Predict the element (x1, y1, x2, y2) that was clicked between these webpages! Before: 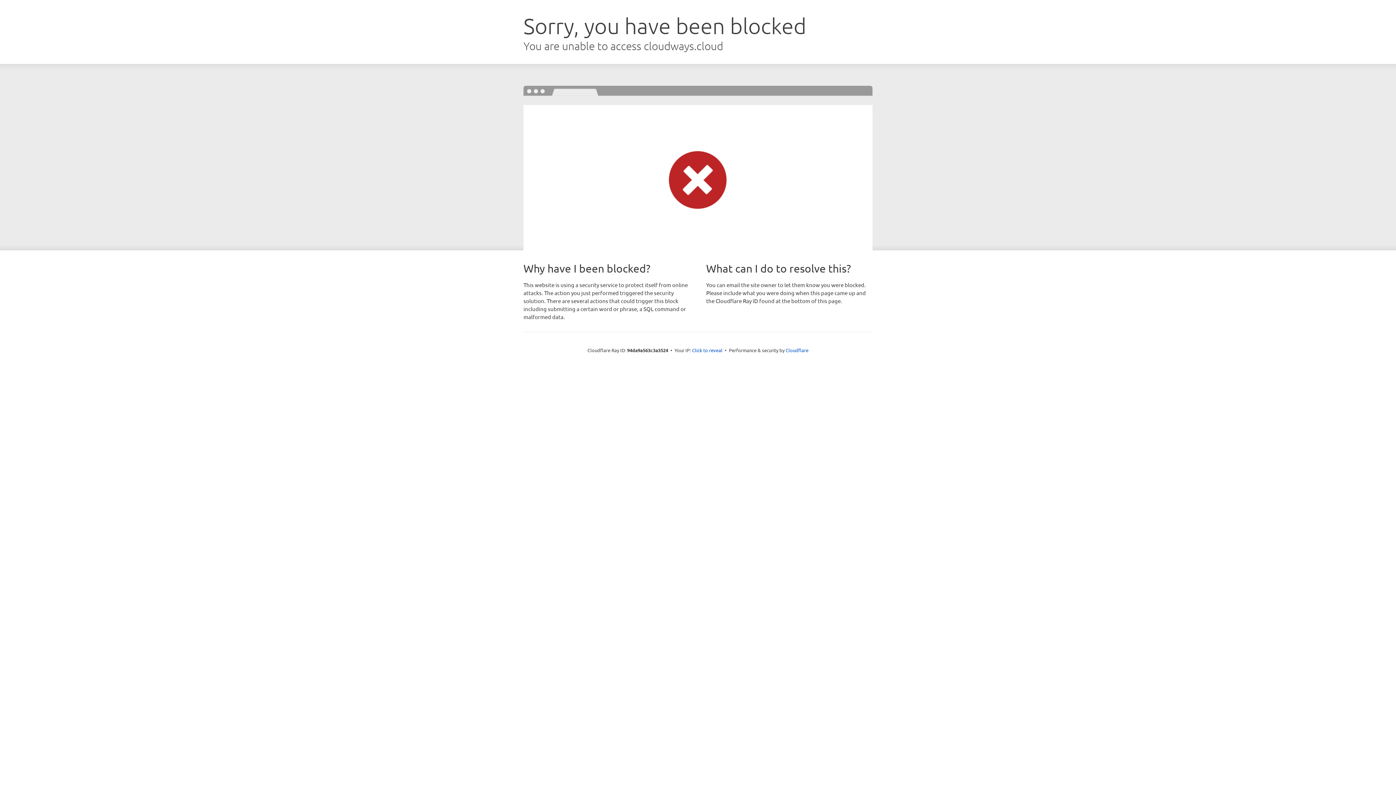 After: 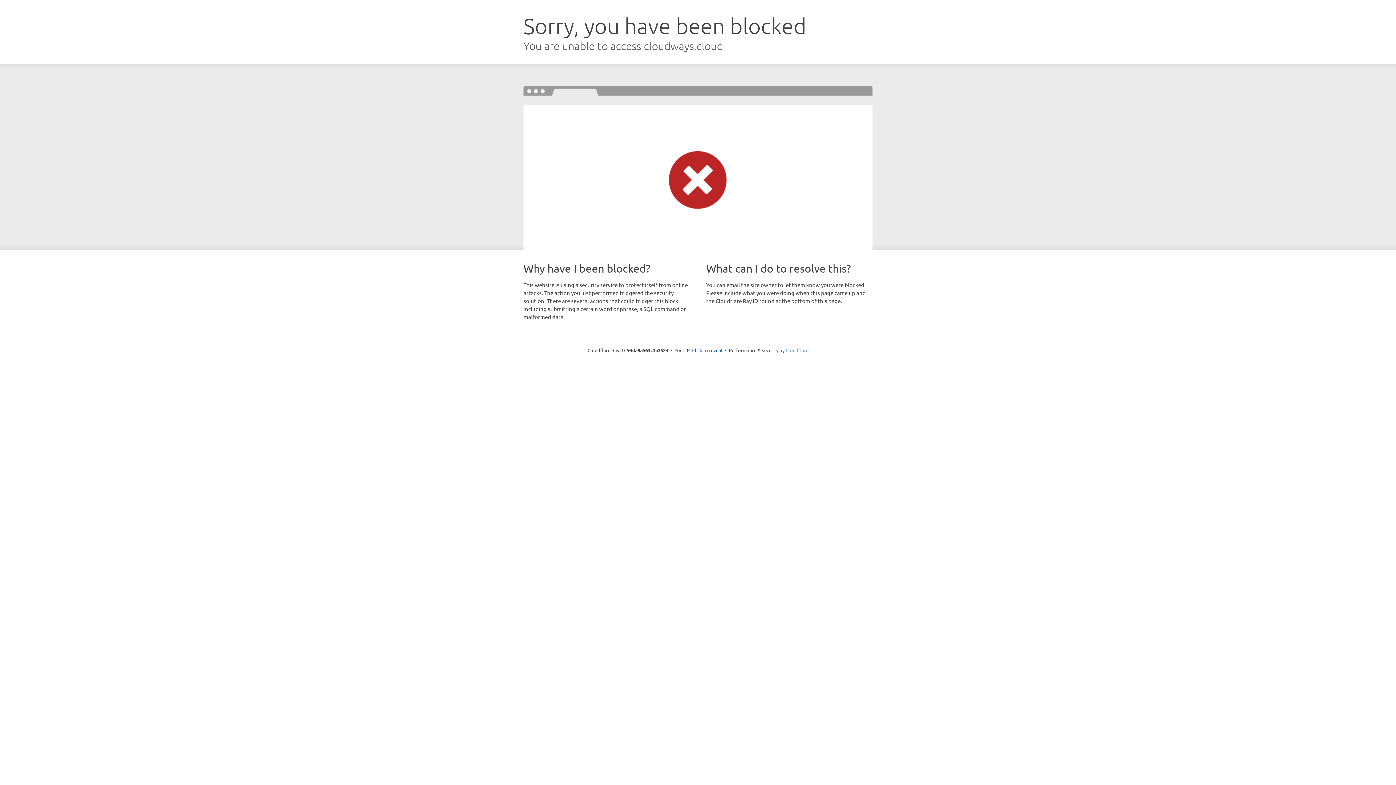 Action: label: Cloudflare bbox: (785, 347, 808, 353)